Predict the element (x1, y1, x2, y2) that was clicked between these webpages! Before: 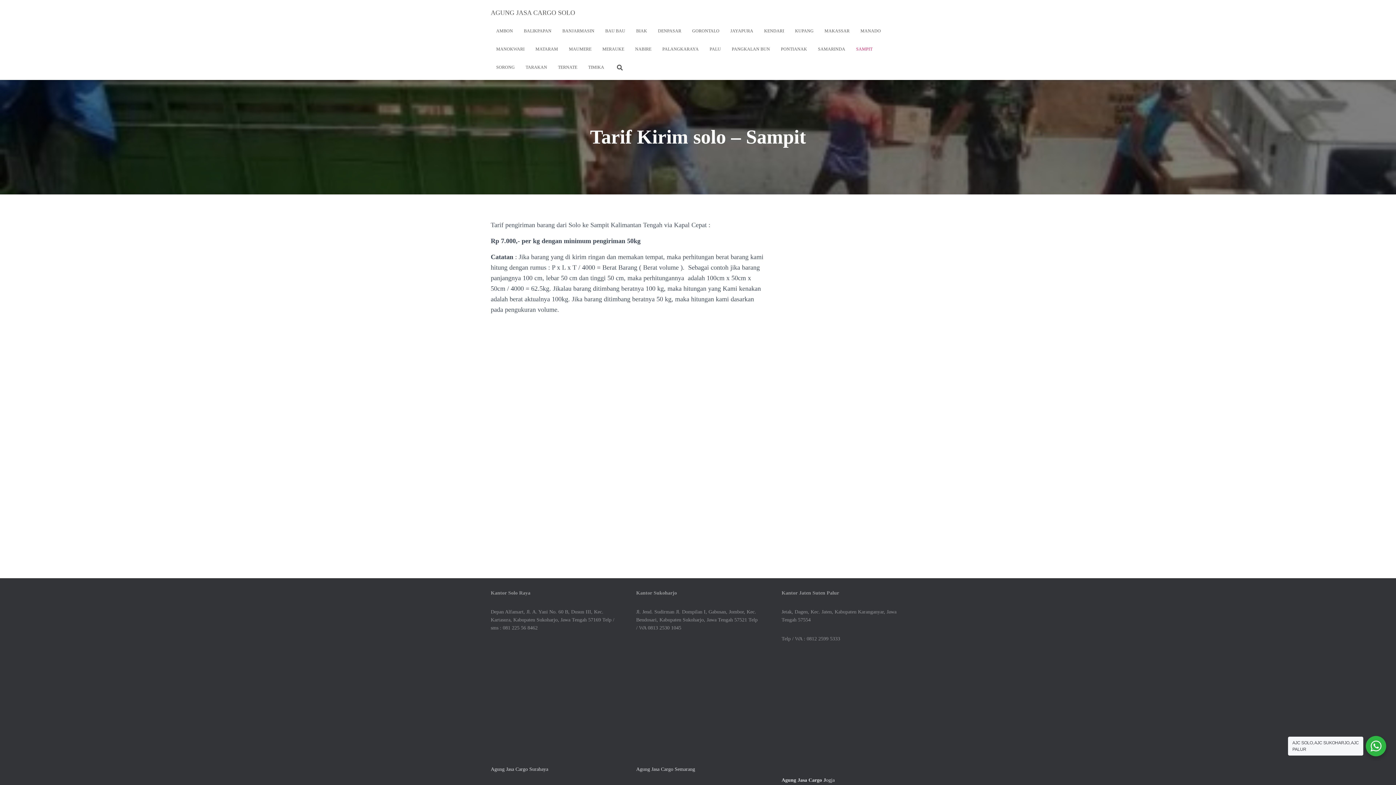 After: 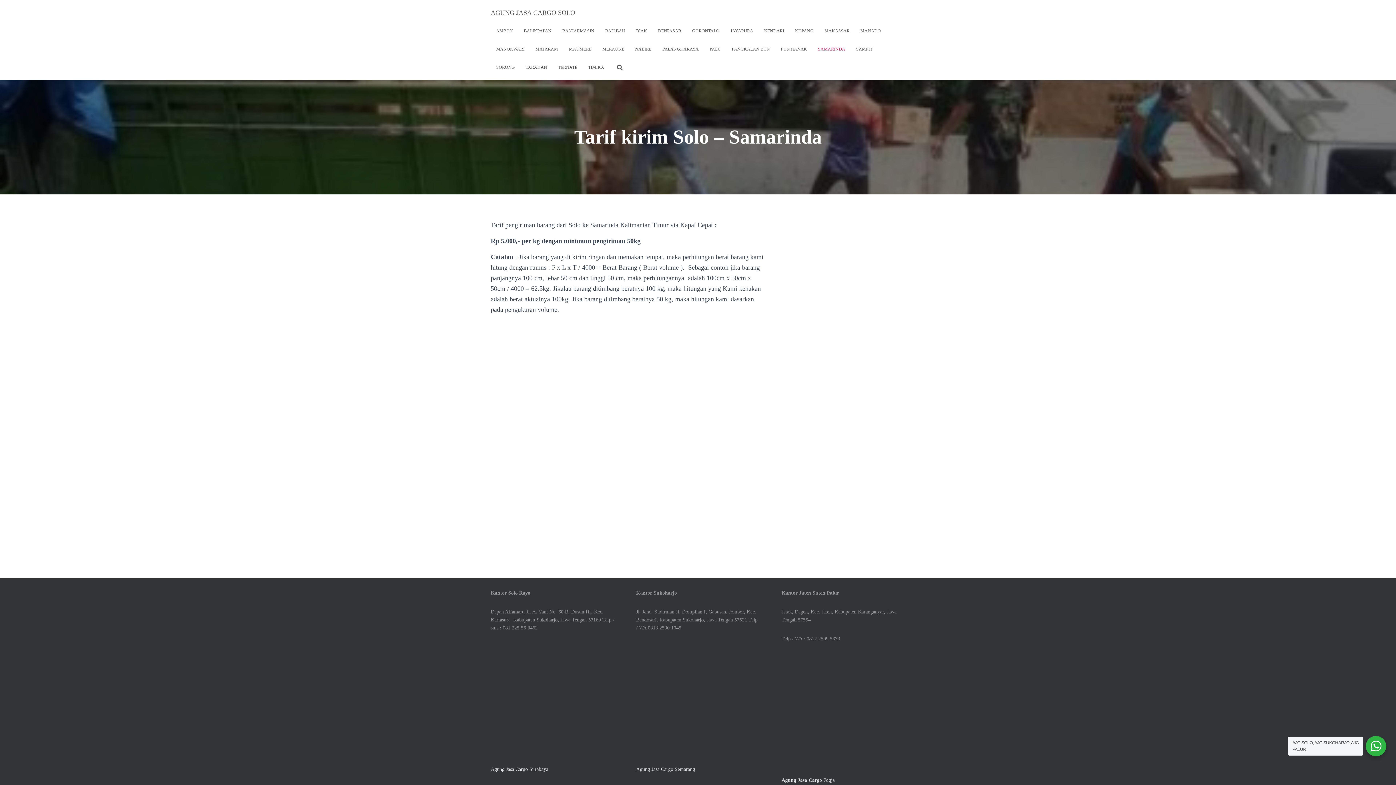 Action: bbox: (812, 40, 850, 58) label: SAMARINDA